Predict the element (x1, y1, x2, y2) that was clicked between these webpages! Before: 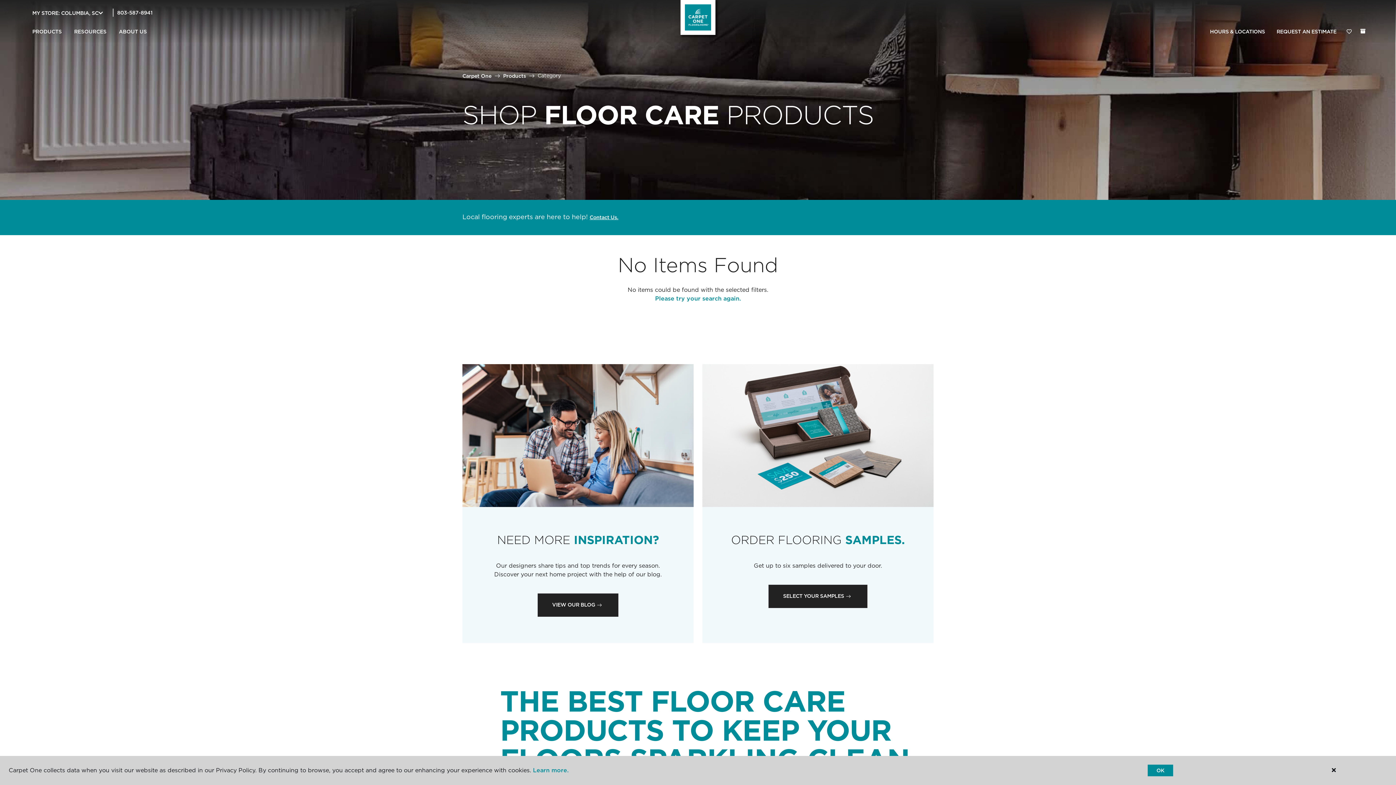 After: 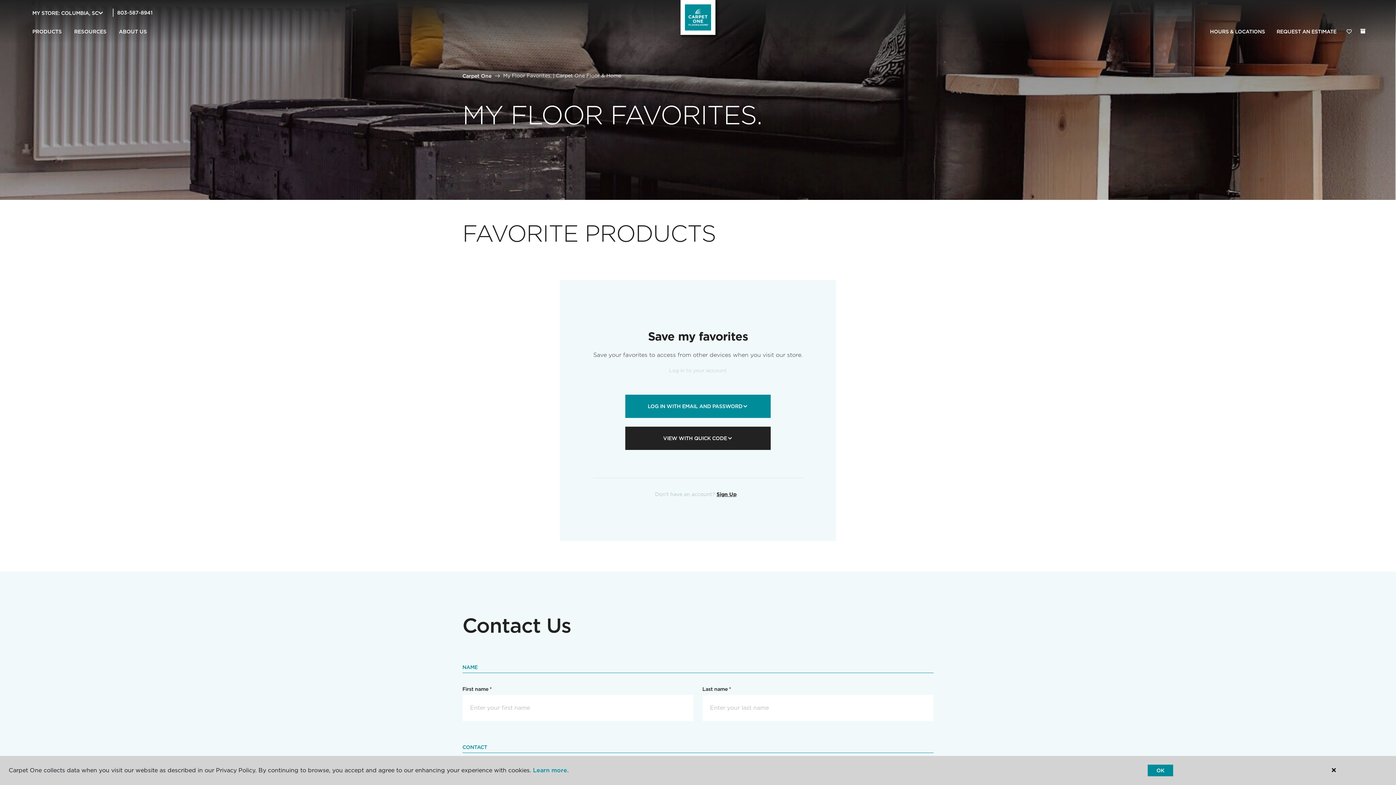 Action: bbox: (1342, 24, 1356, 39) label: Favorites